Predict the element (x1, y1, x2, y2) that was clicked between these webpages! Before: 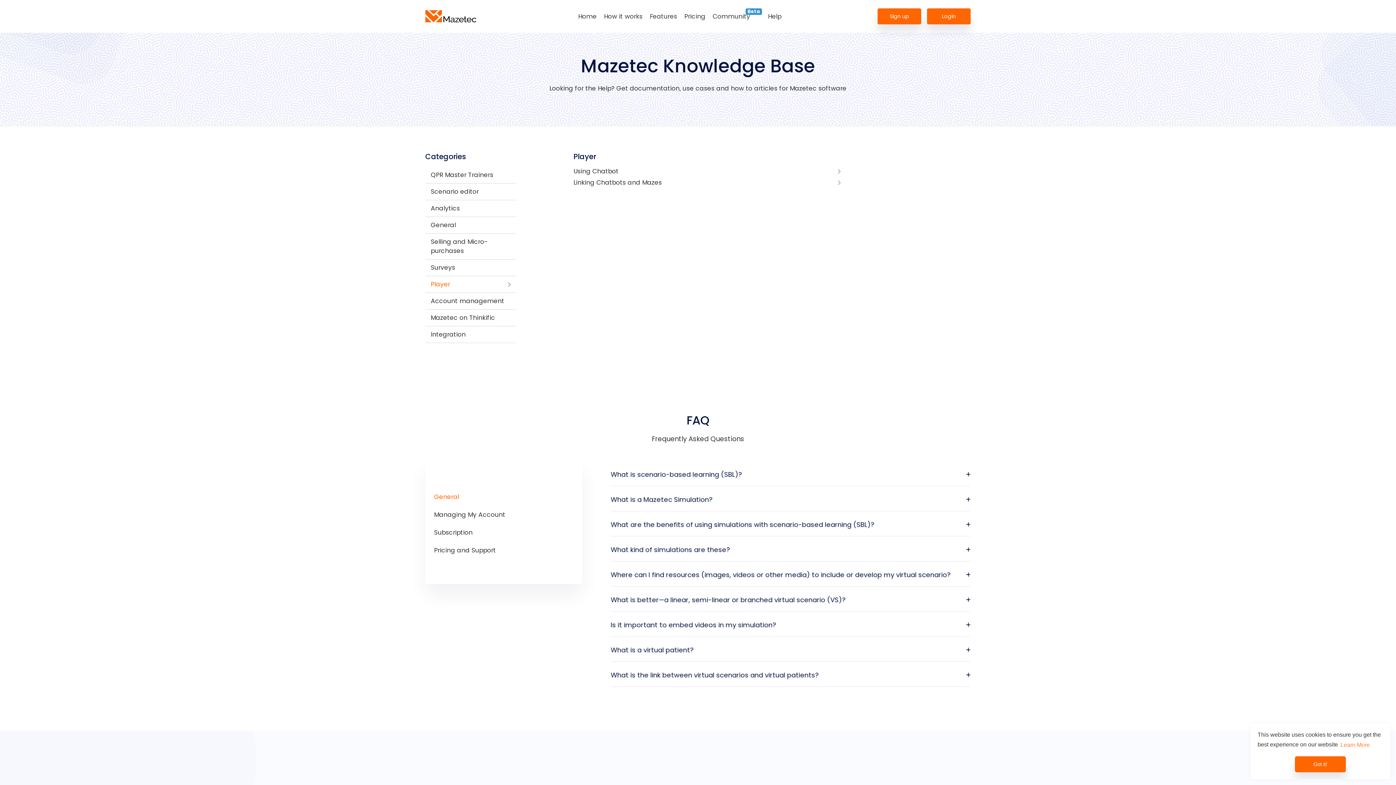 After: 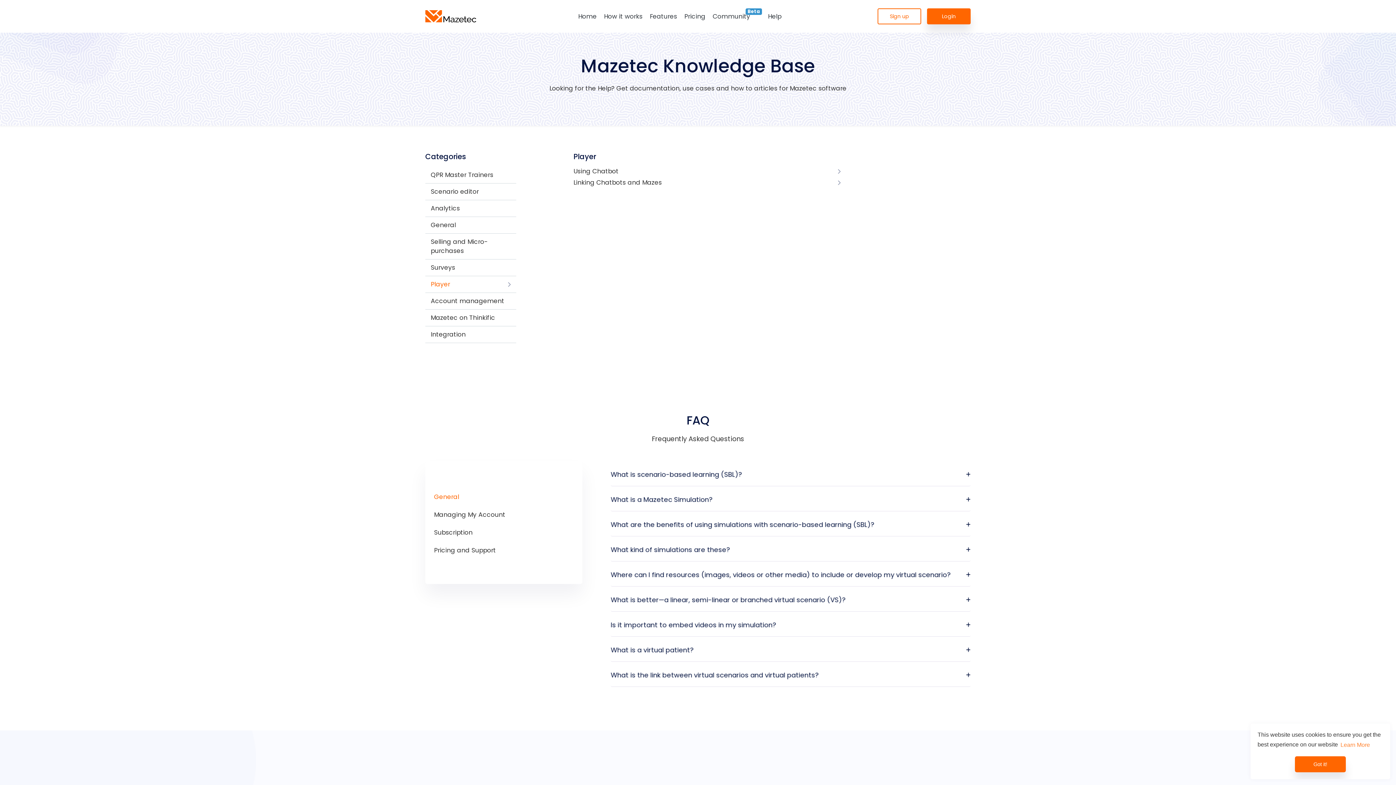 Action: label: Sign up bbox: (877, 8, 921, 24)